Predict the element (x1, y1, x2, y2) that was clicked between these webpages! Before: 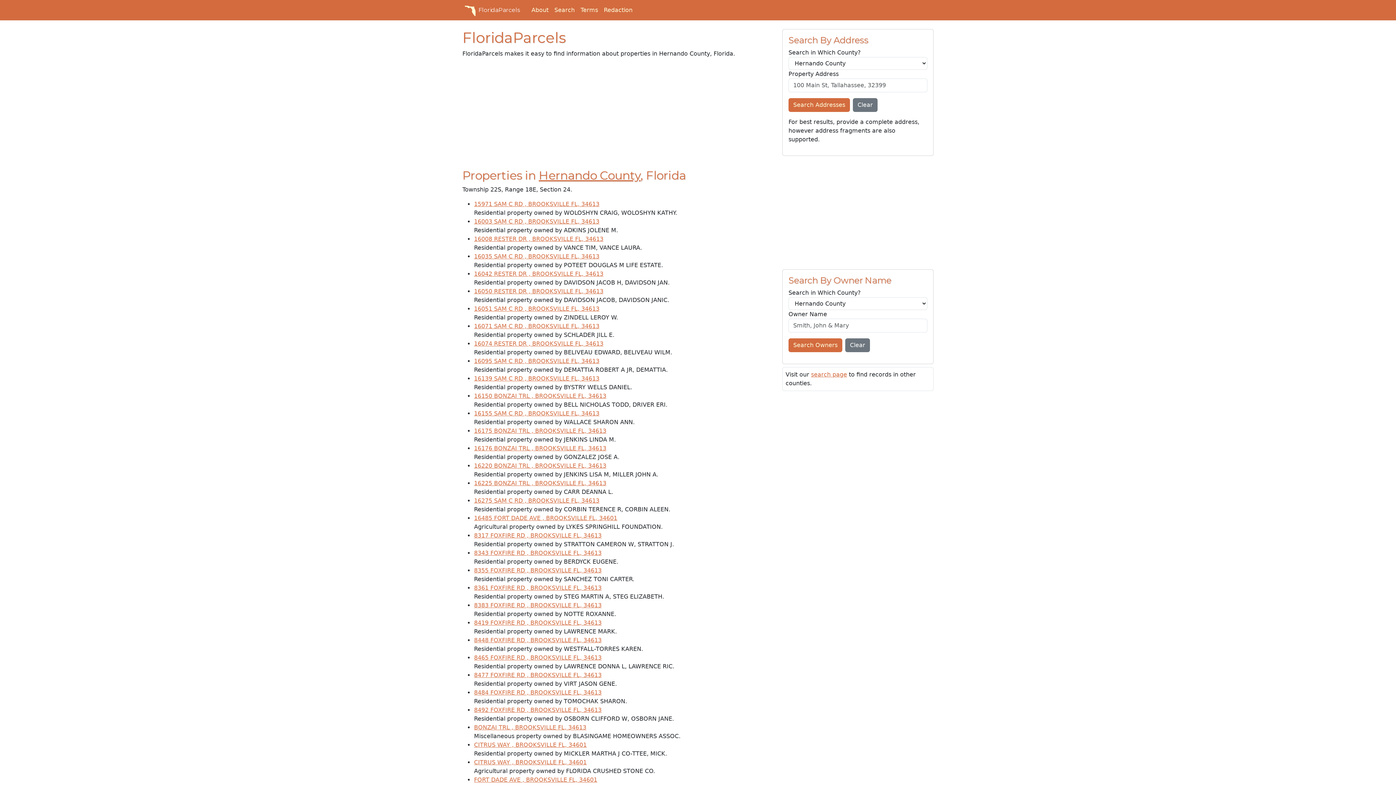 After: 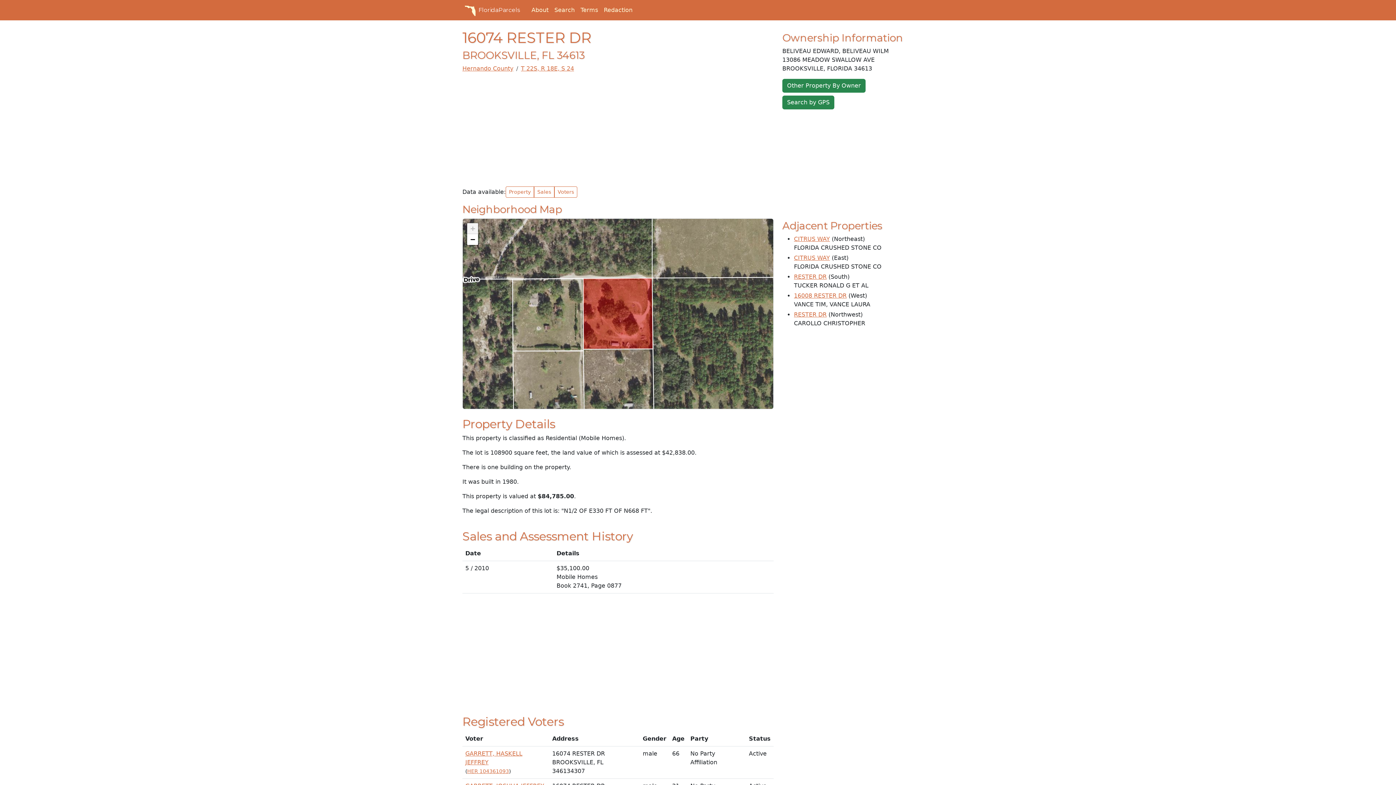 Action: label: 16074 RESTER DR , BROOKSVILLE FL, 34613 bbox: (474, 340, 603, 347)